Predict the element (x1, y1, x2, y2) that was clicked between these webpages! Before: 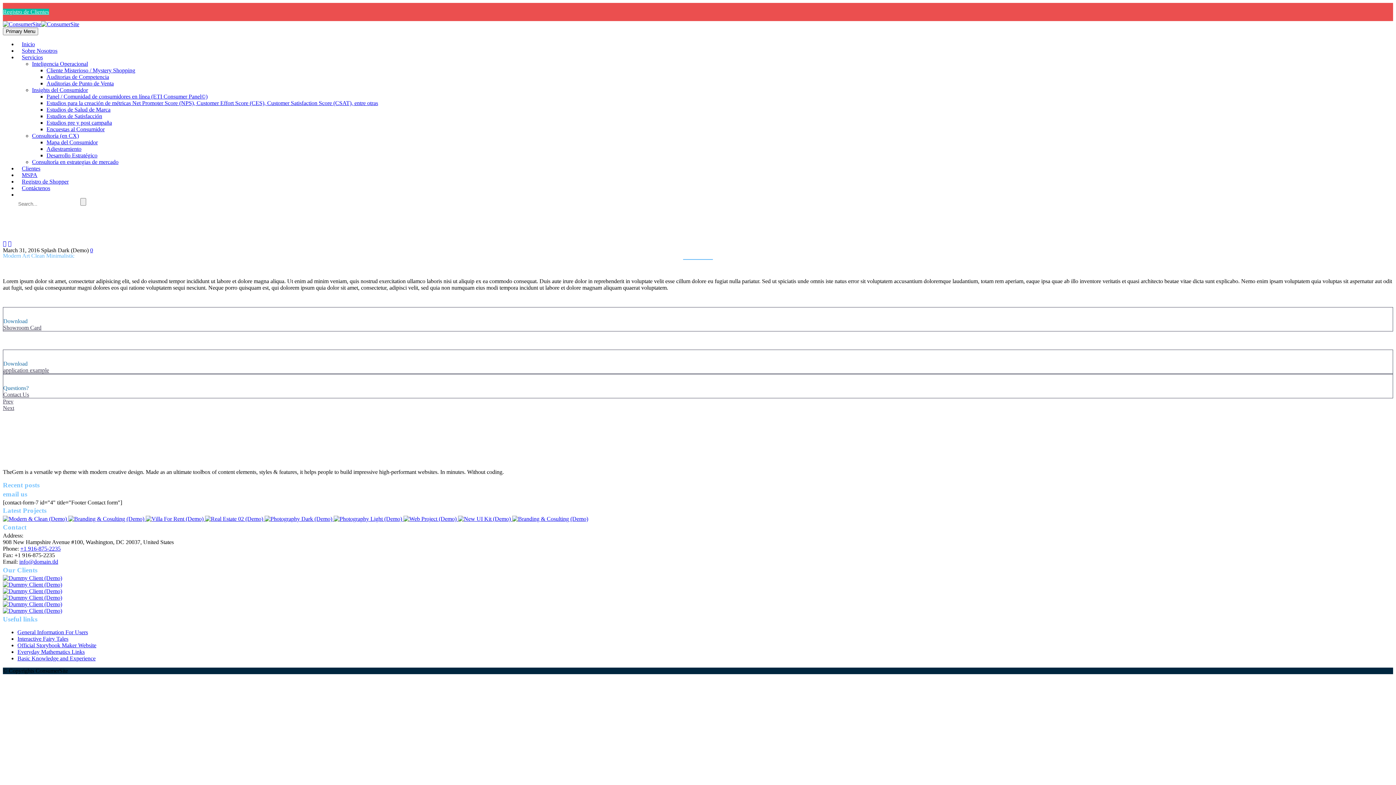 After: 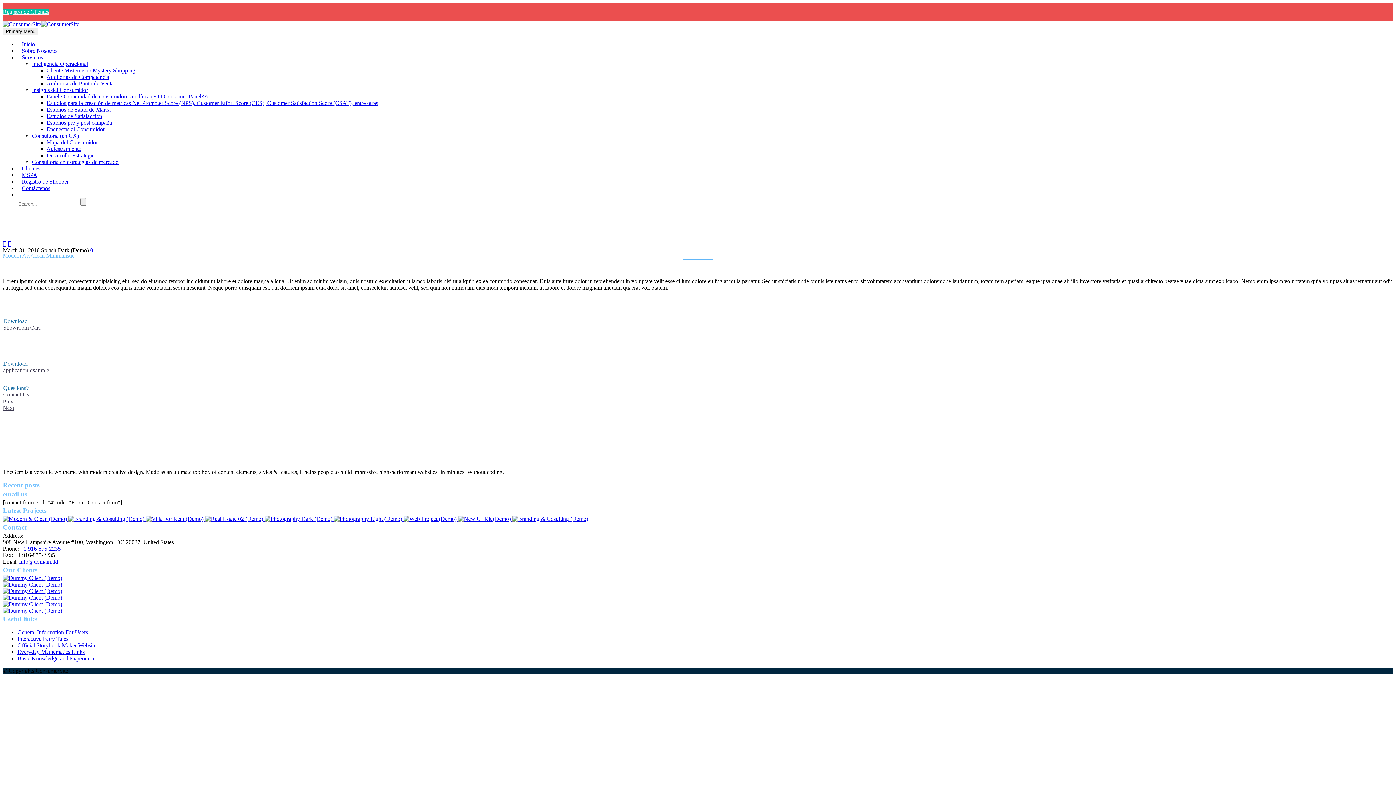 Action: bbox: (90, 247, 93, 253) label: 0